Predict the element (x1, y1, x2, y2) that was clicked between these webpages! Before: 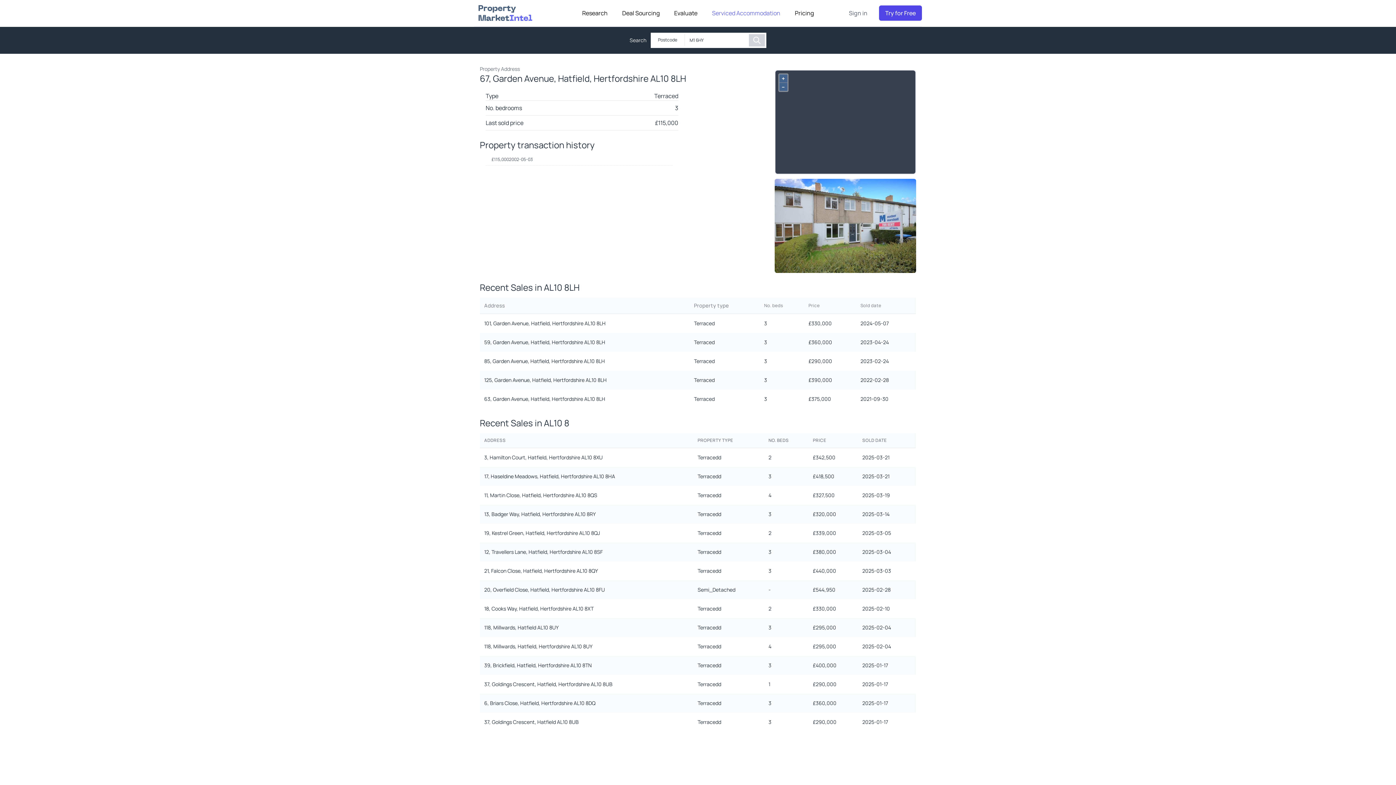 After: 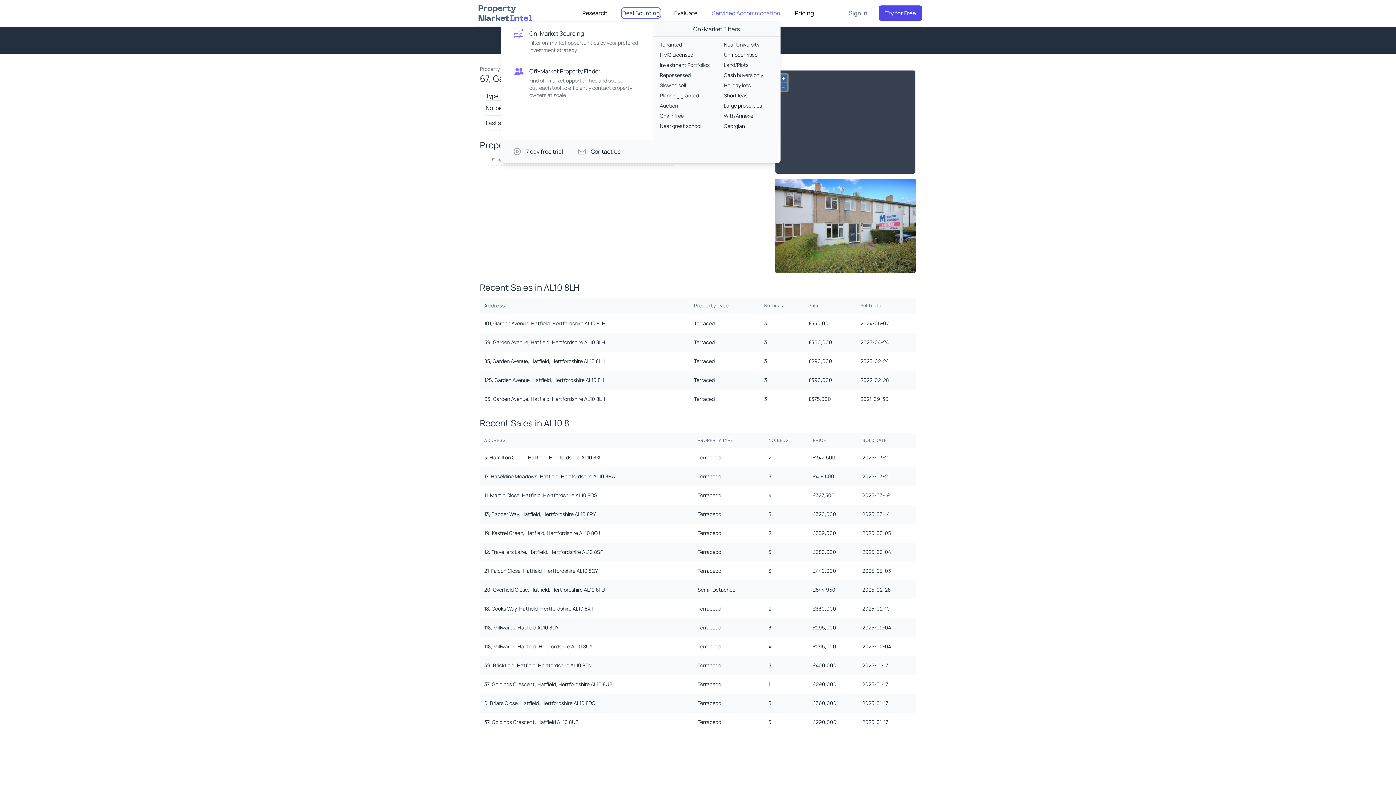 Action: label: Deal Sourcing bbox: (622, 8, 659, 17)